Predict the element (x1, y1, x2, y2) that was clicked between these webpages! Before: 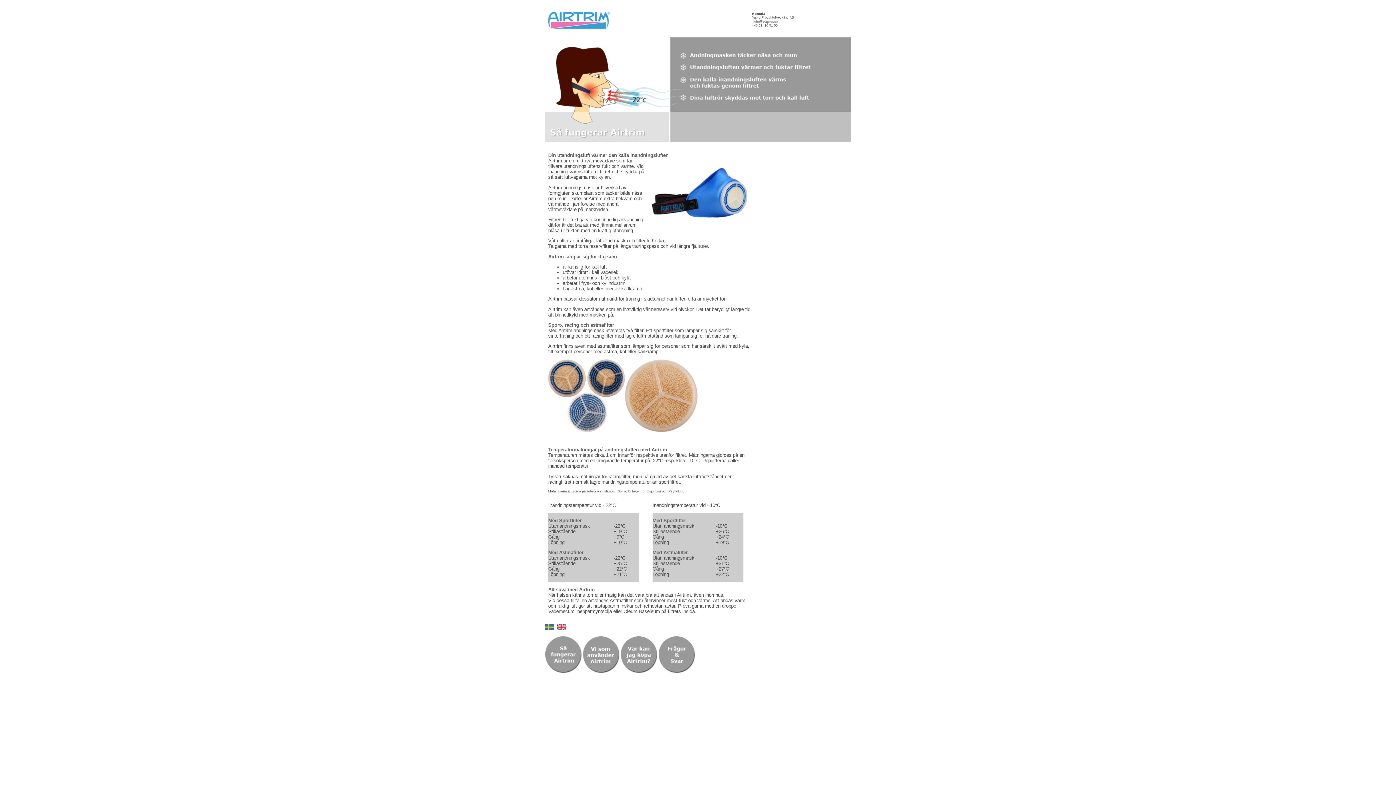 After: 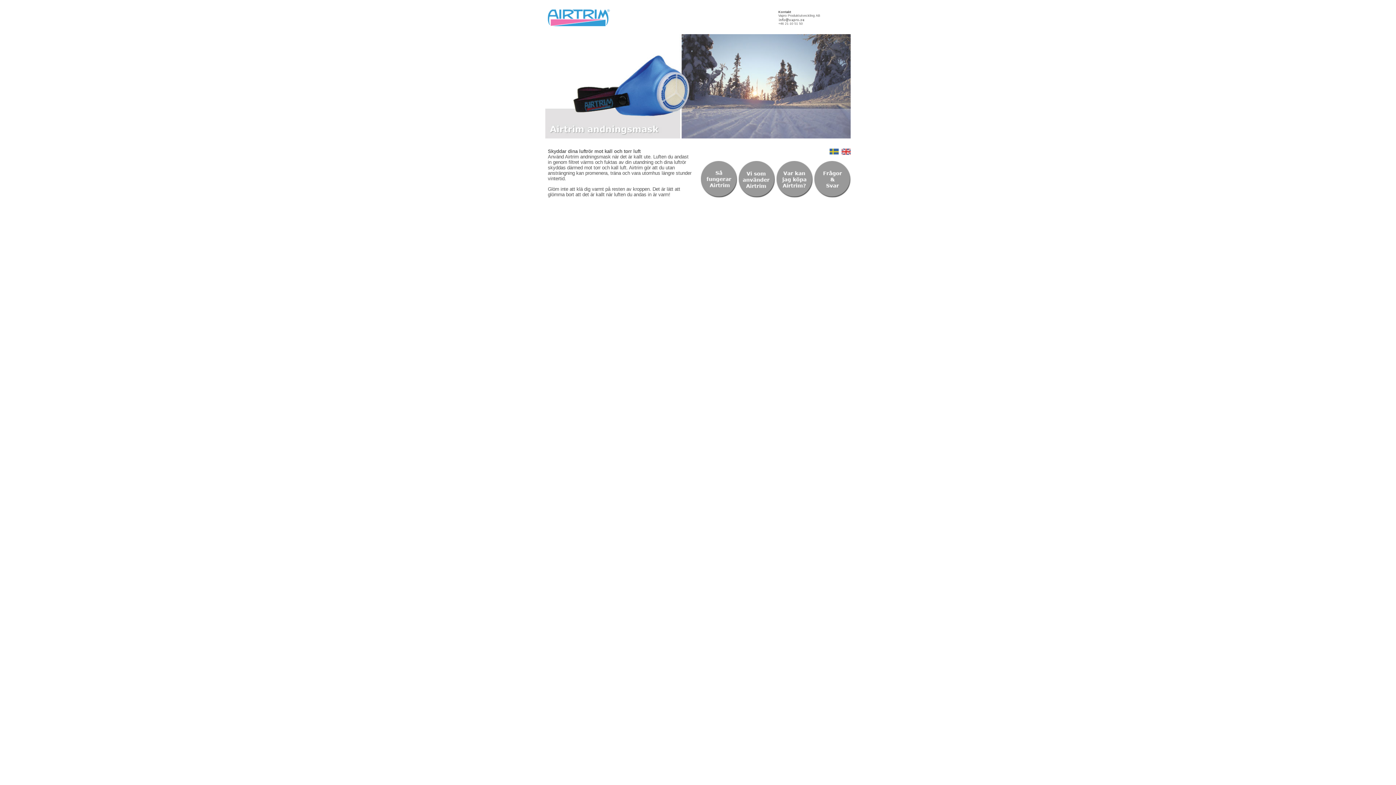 Action: bbox: (548, 24, 612, 29)